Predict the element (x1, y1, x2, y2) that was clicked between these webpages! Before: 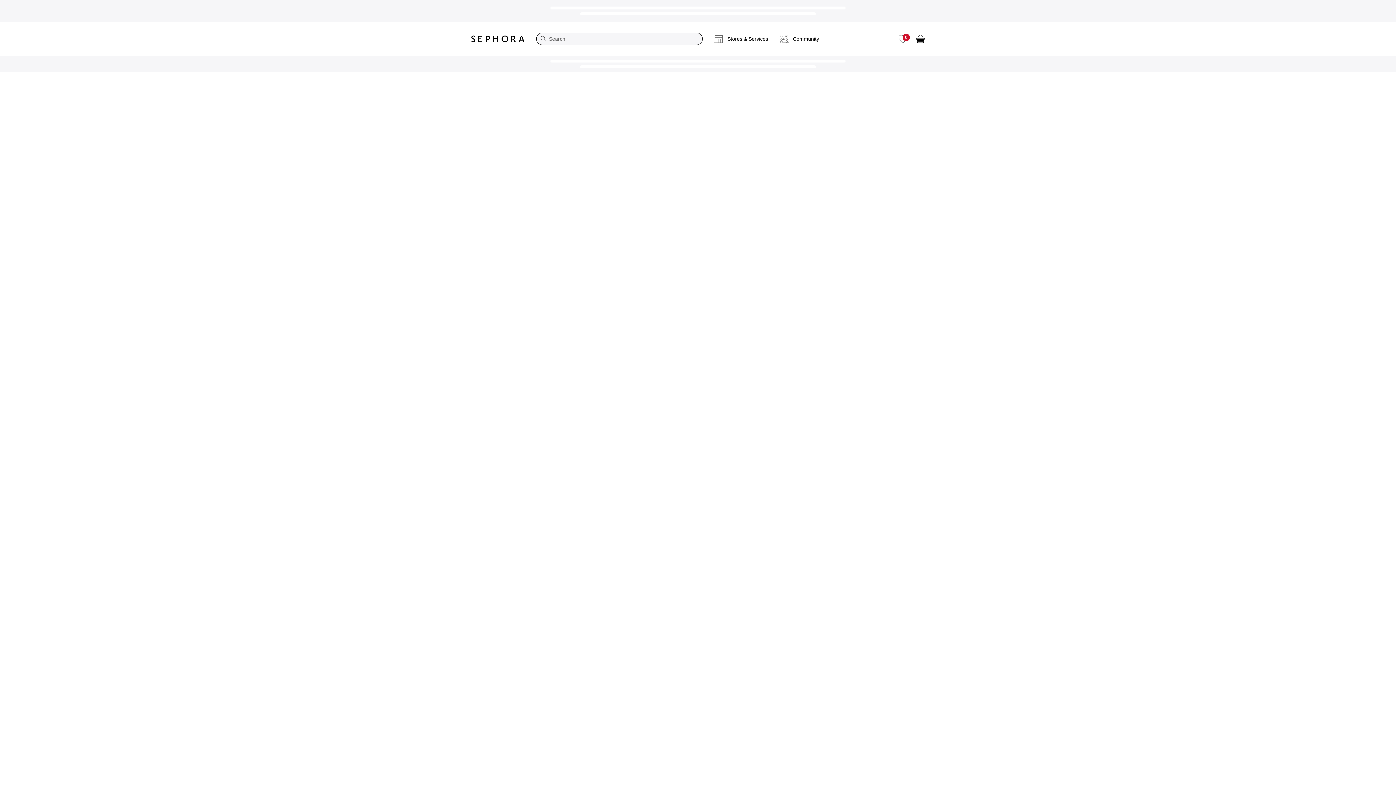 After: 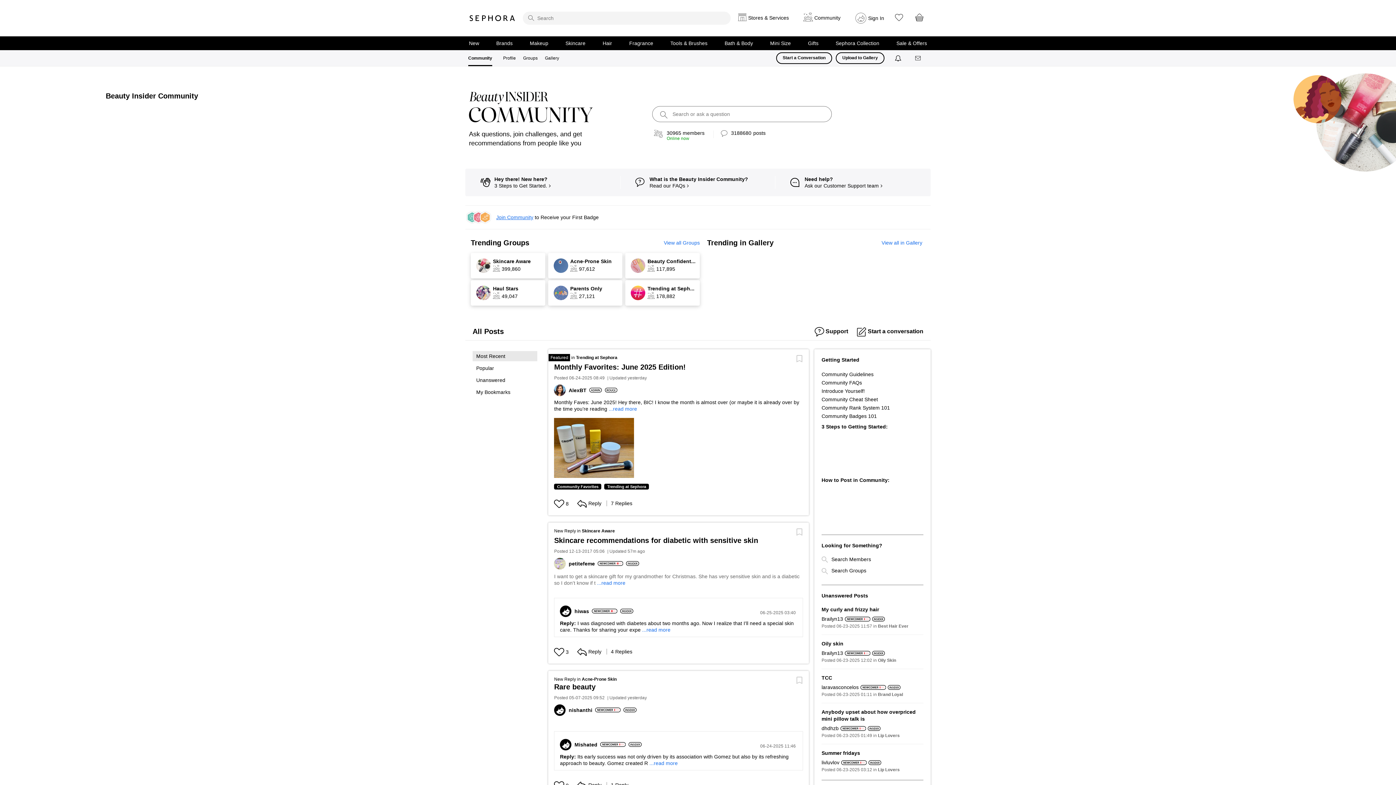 Action: label: Community bbox: (774, 27, 825, 50)